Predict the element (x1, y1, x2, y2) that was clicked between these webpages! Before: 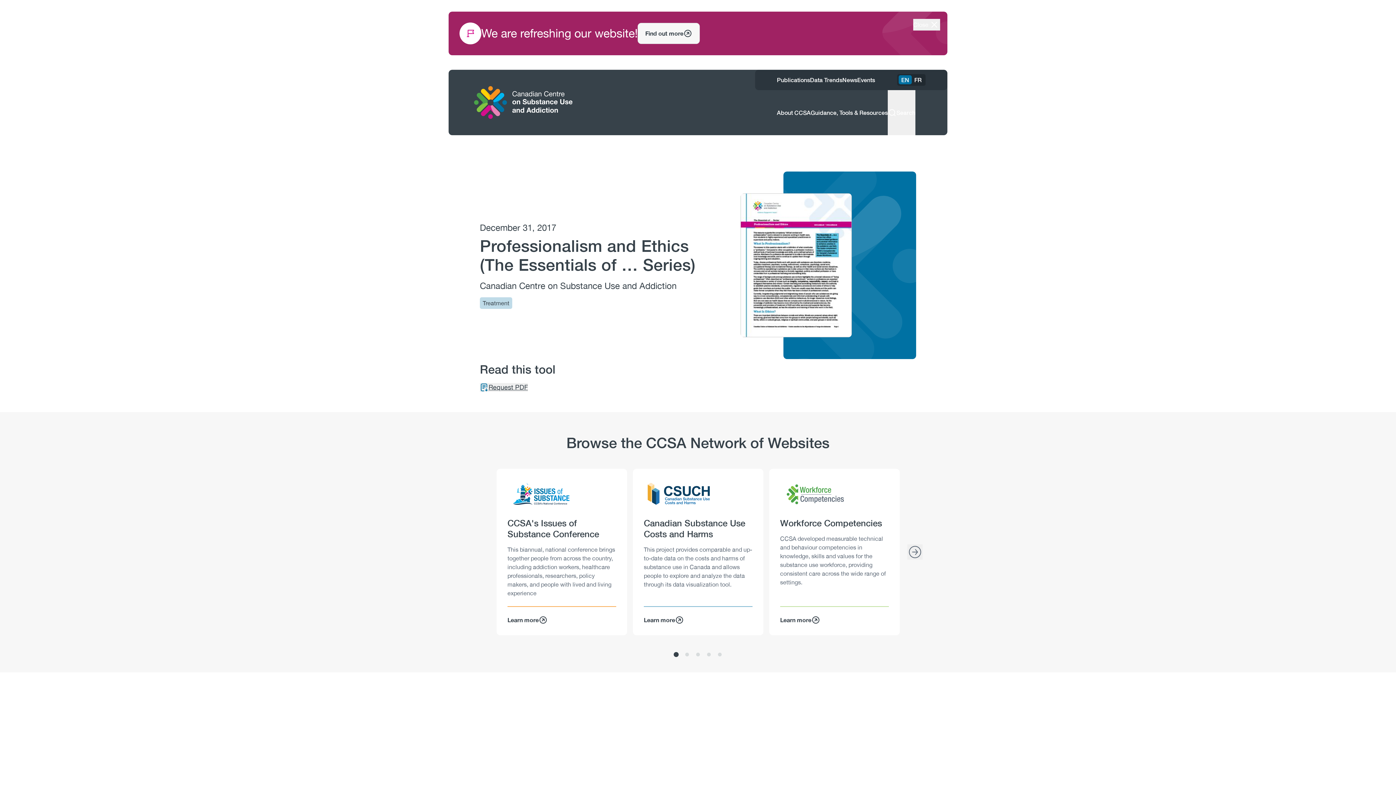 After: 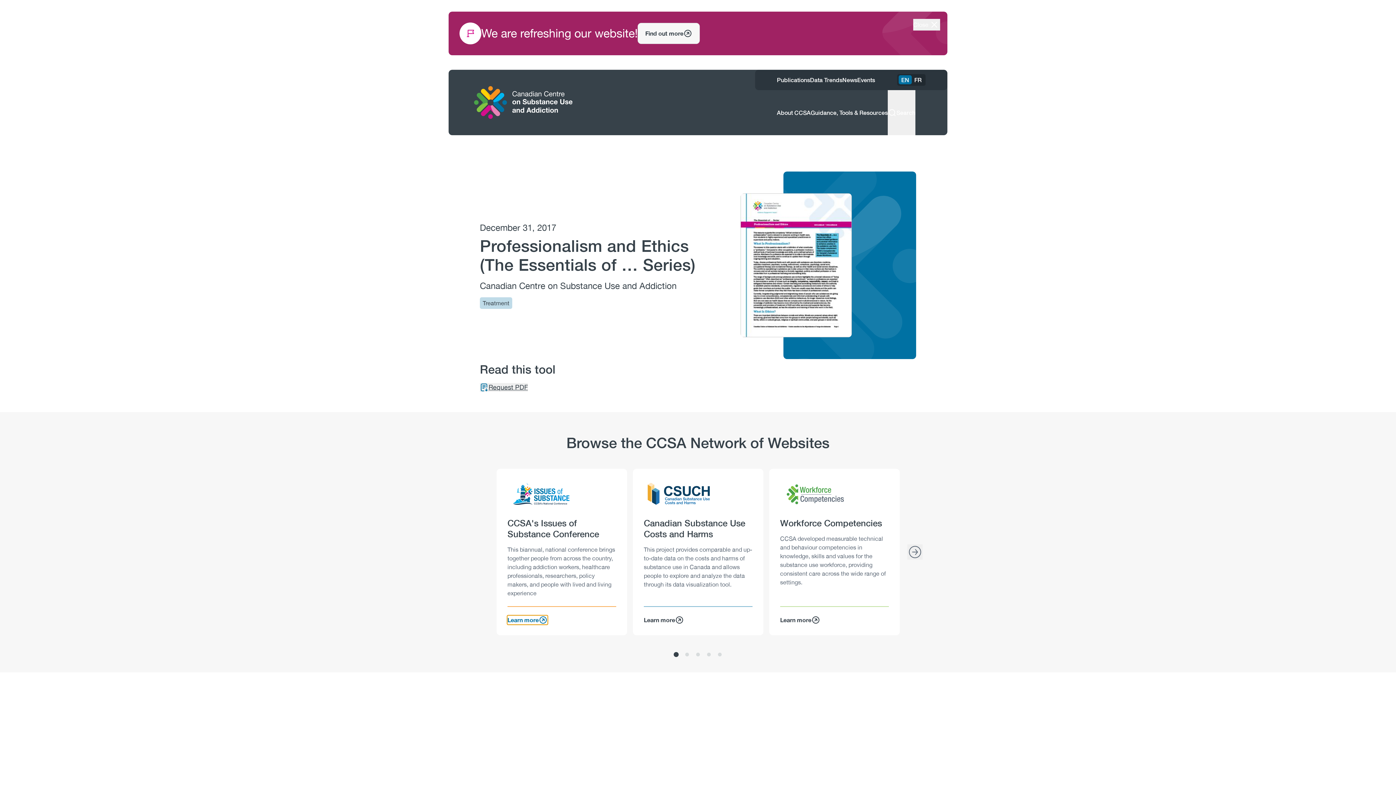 Action: bbox: (507, 616, 547, 624) label: Learn more